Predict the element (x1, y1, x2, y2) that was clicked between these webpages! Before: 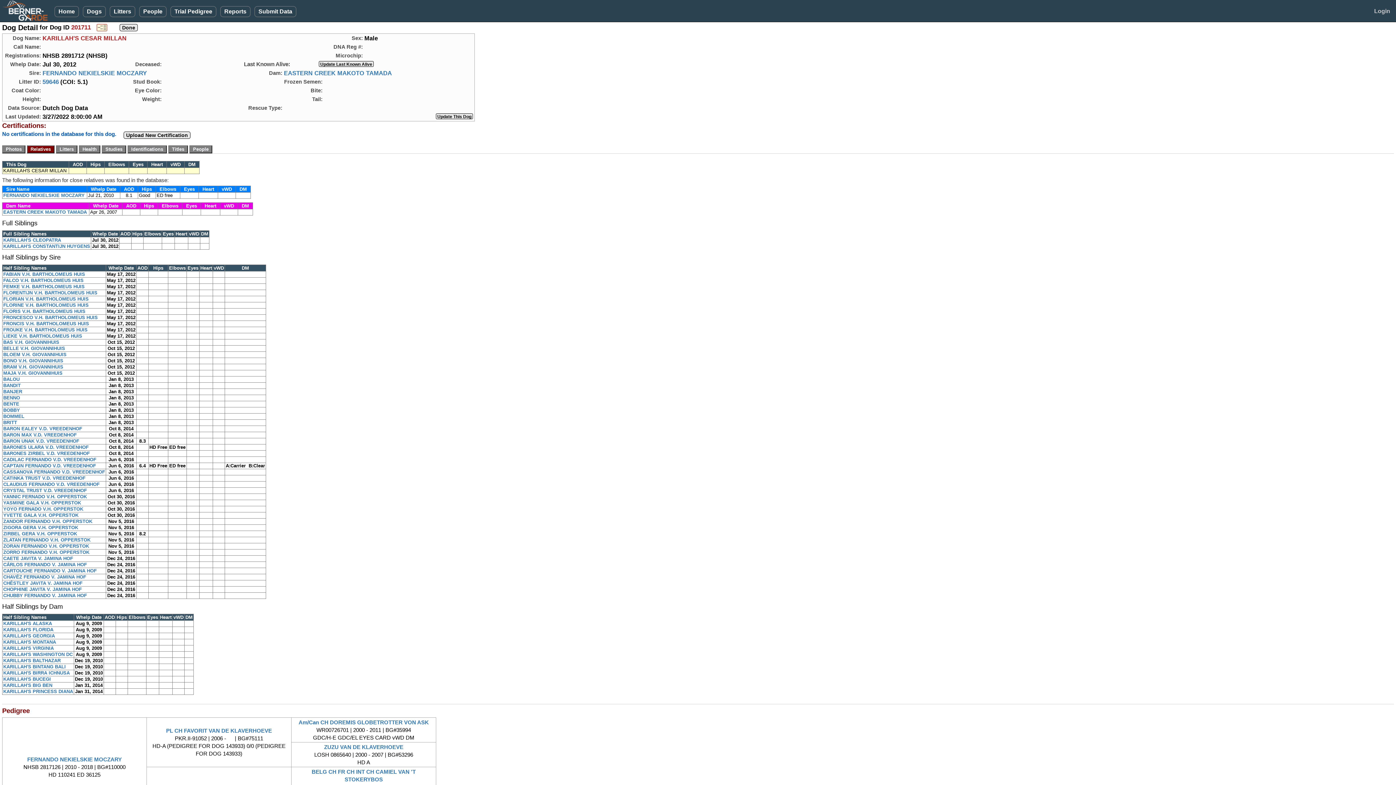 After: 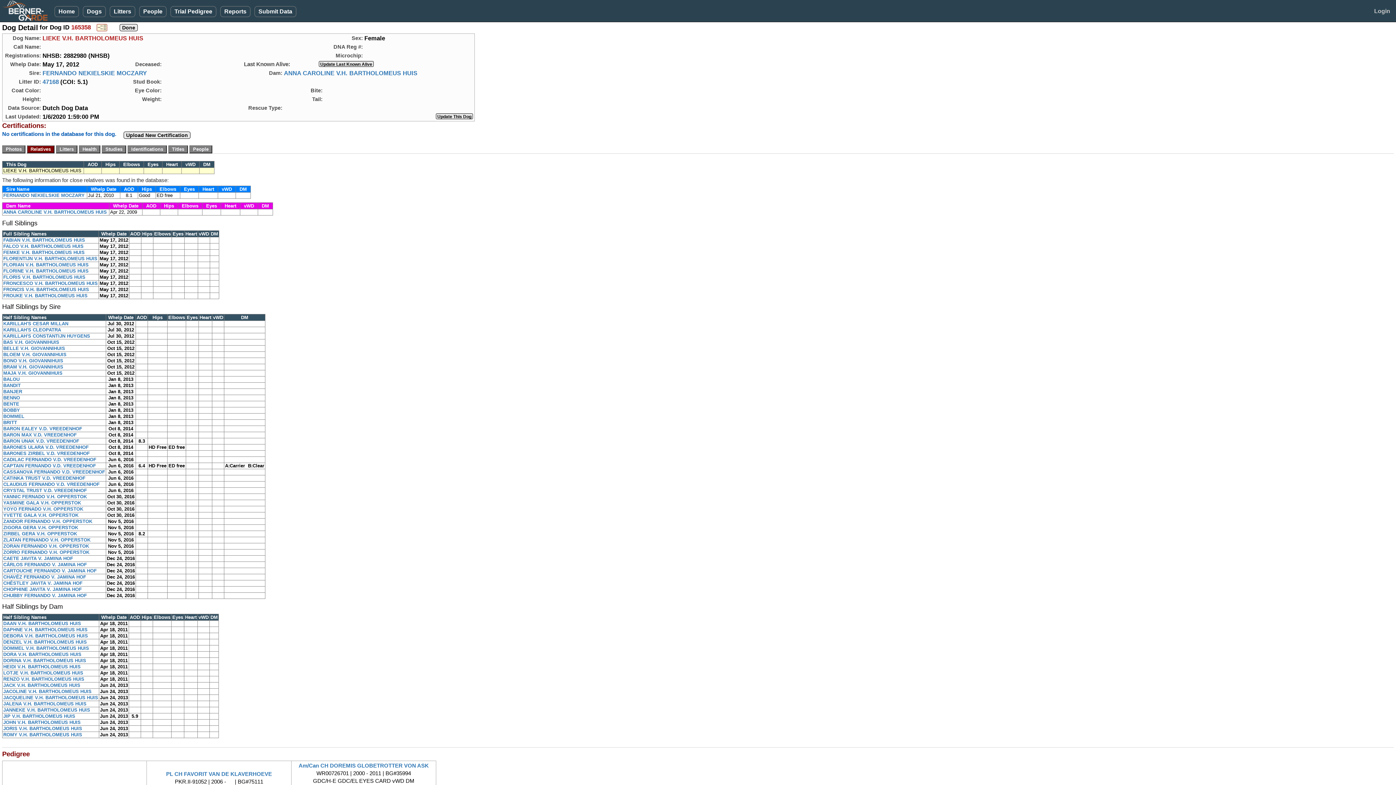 Action: label: LIEKE V.H. BARTHOLOMEUS HUIS bbox: (3, 333, 82, 338)